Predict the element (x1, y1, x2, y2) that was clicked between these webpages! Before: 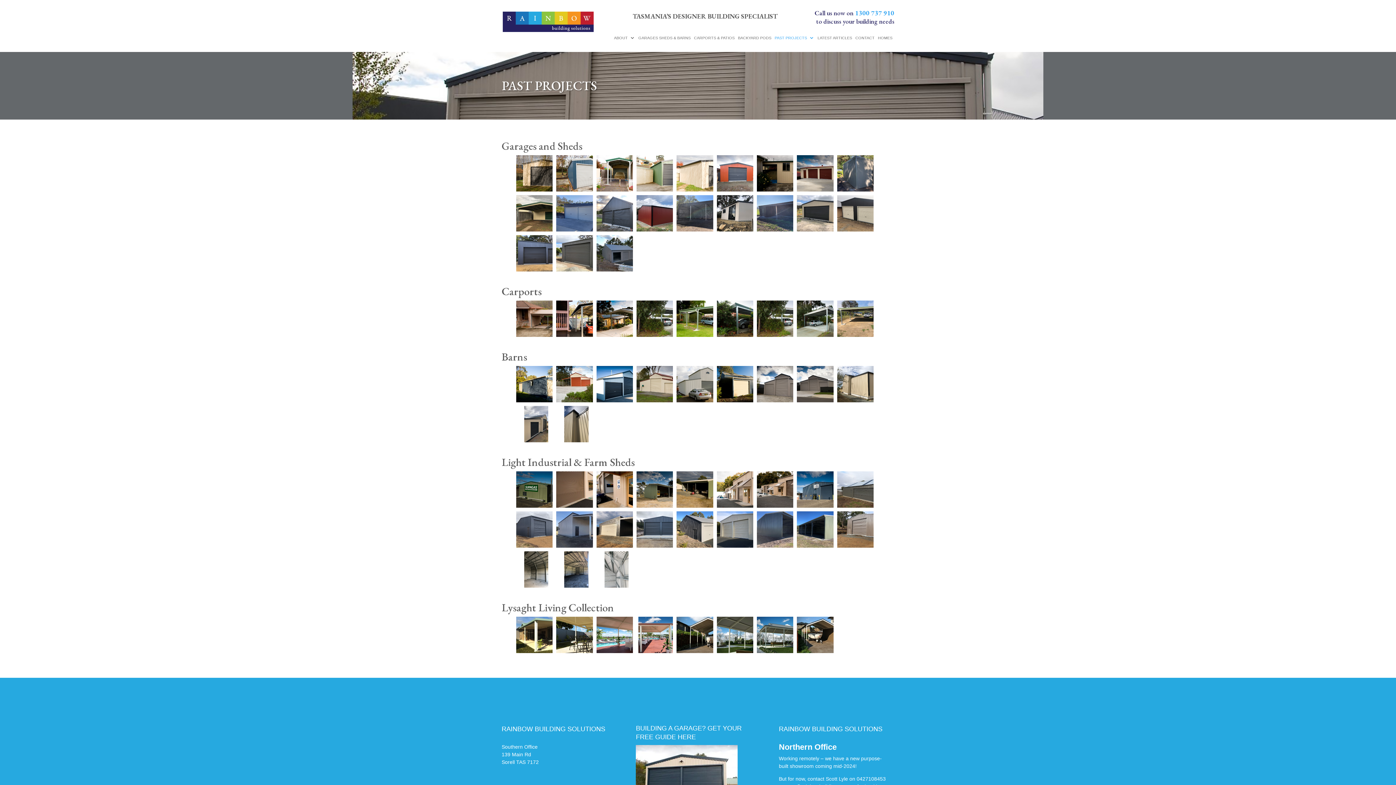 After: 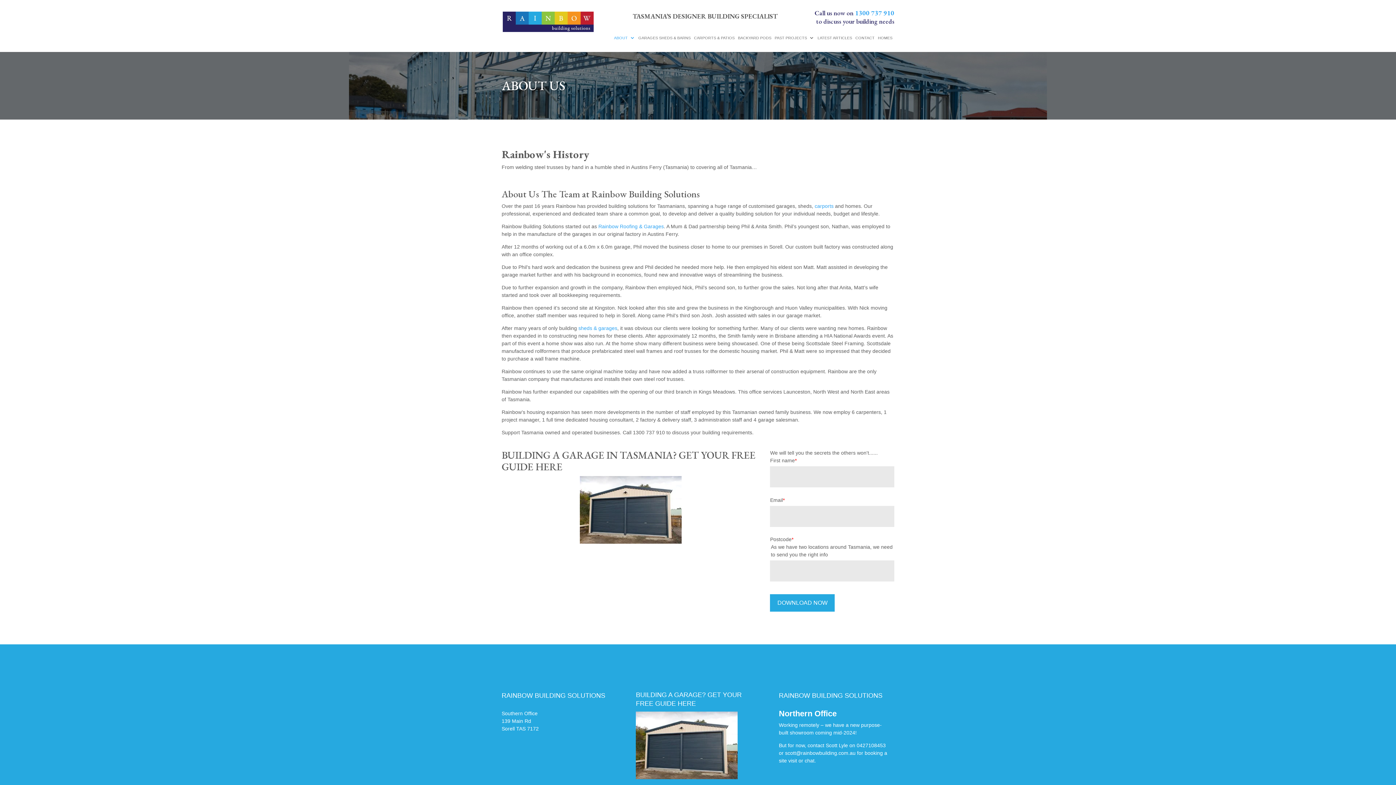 Action: bbox: (614, 36, 635, 52) label: ABOUT